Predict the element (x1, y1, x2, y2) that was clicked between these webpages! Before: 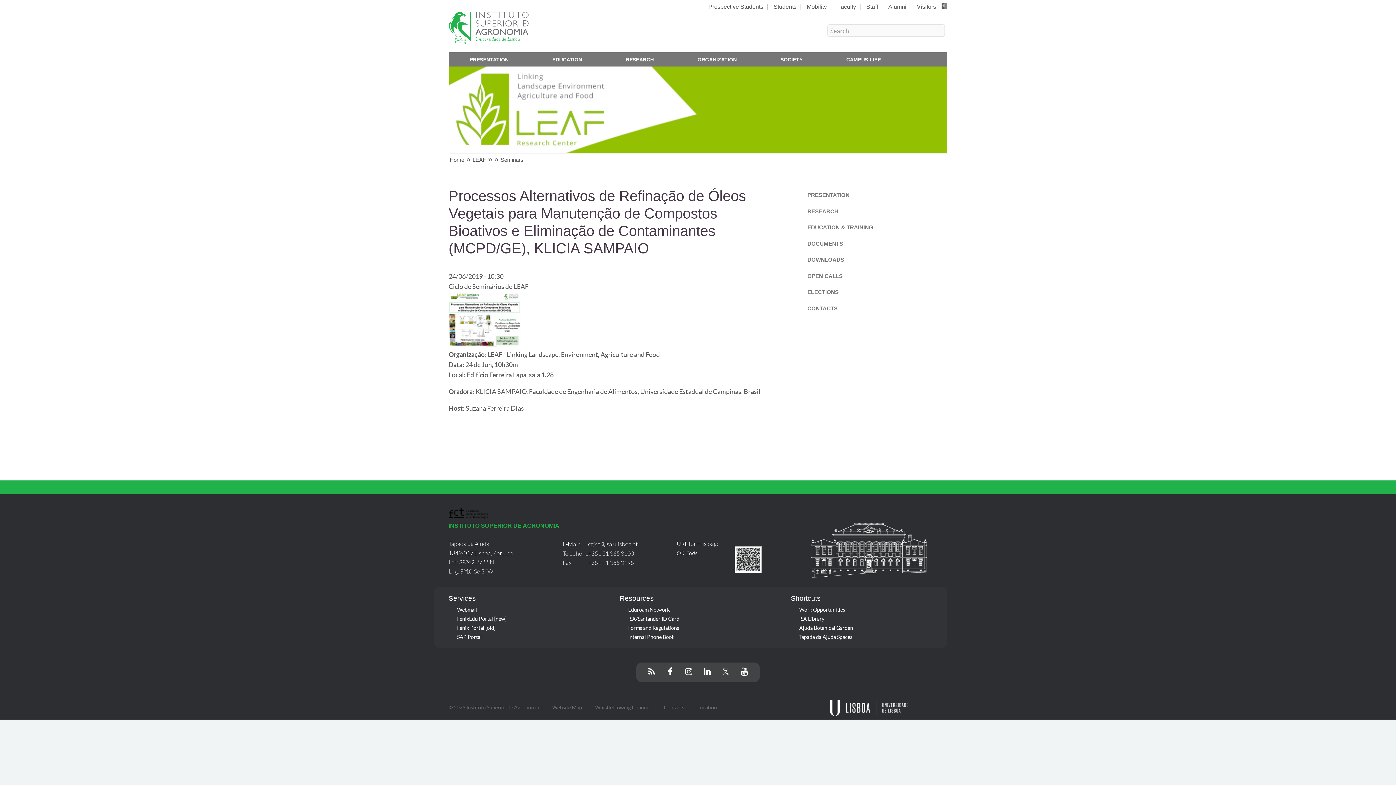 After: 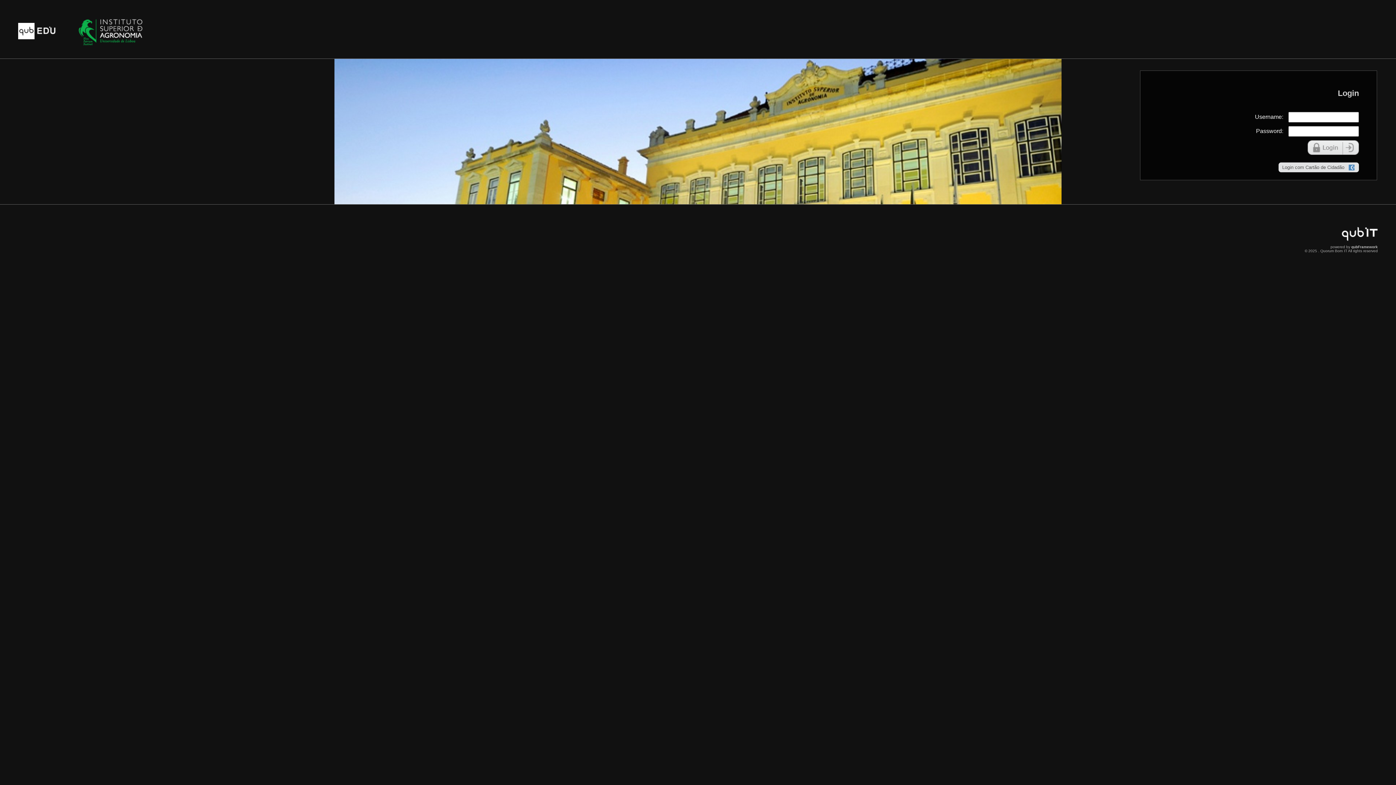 Action: bbox: (457, 625, 495, 631) label: Fénix Portal [old]